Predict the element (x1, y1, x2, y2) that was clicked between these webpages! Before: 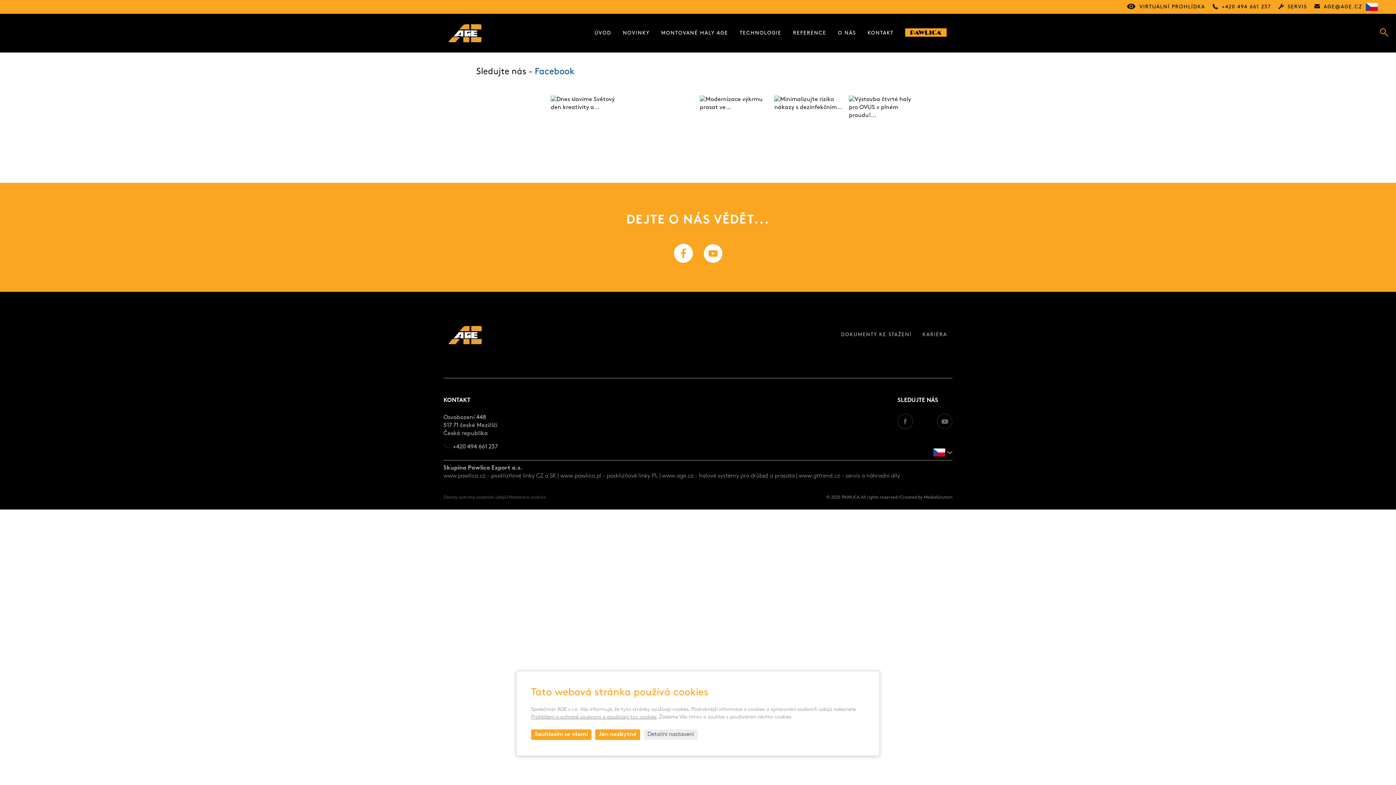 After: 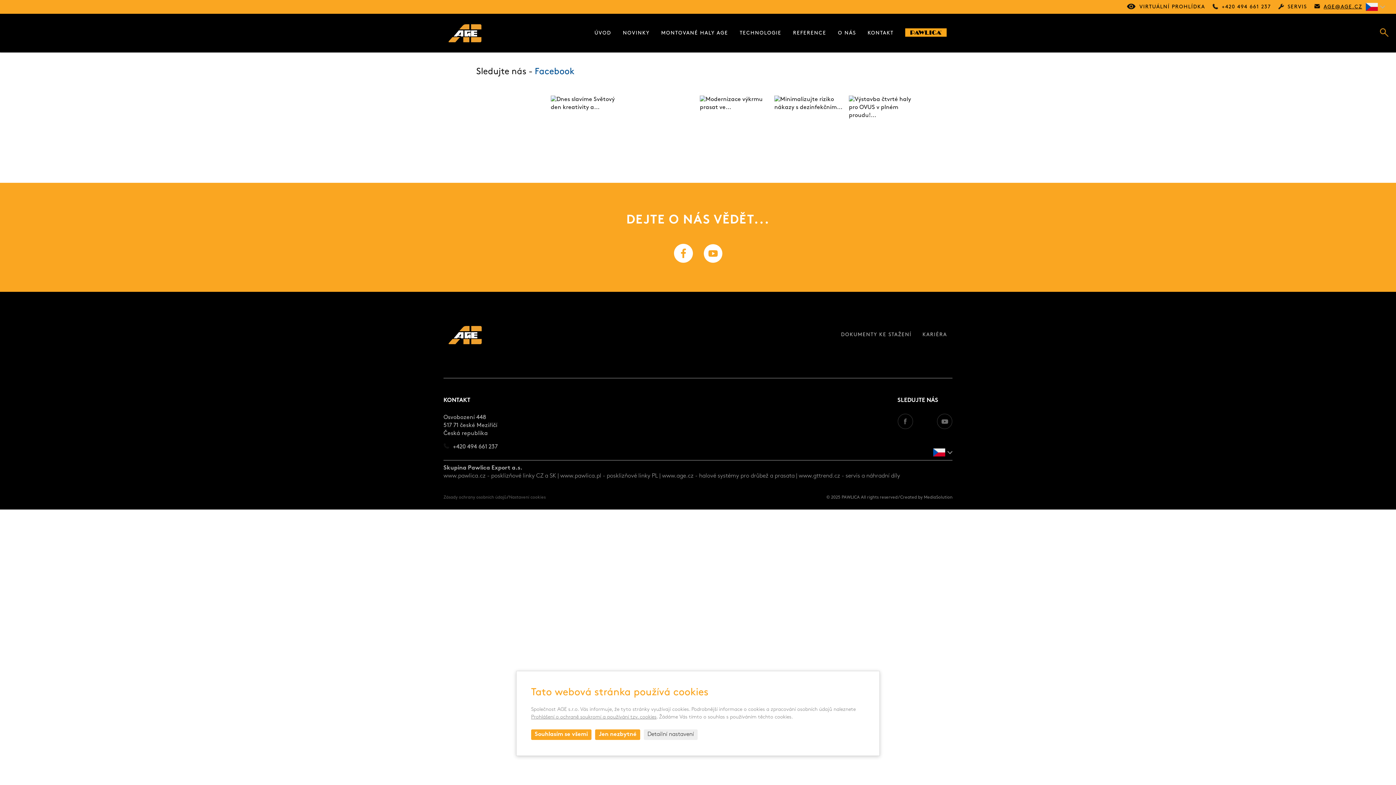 Action: bbox: (1314, 3, 1362, 10) label: AGE@AGE.CZ